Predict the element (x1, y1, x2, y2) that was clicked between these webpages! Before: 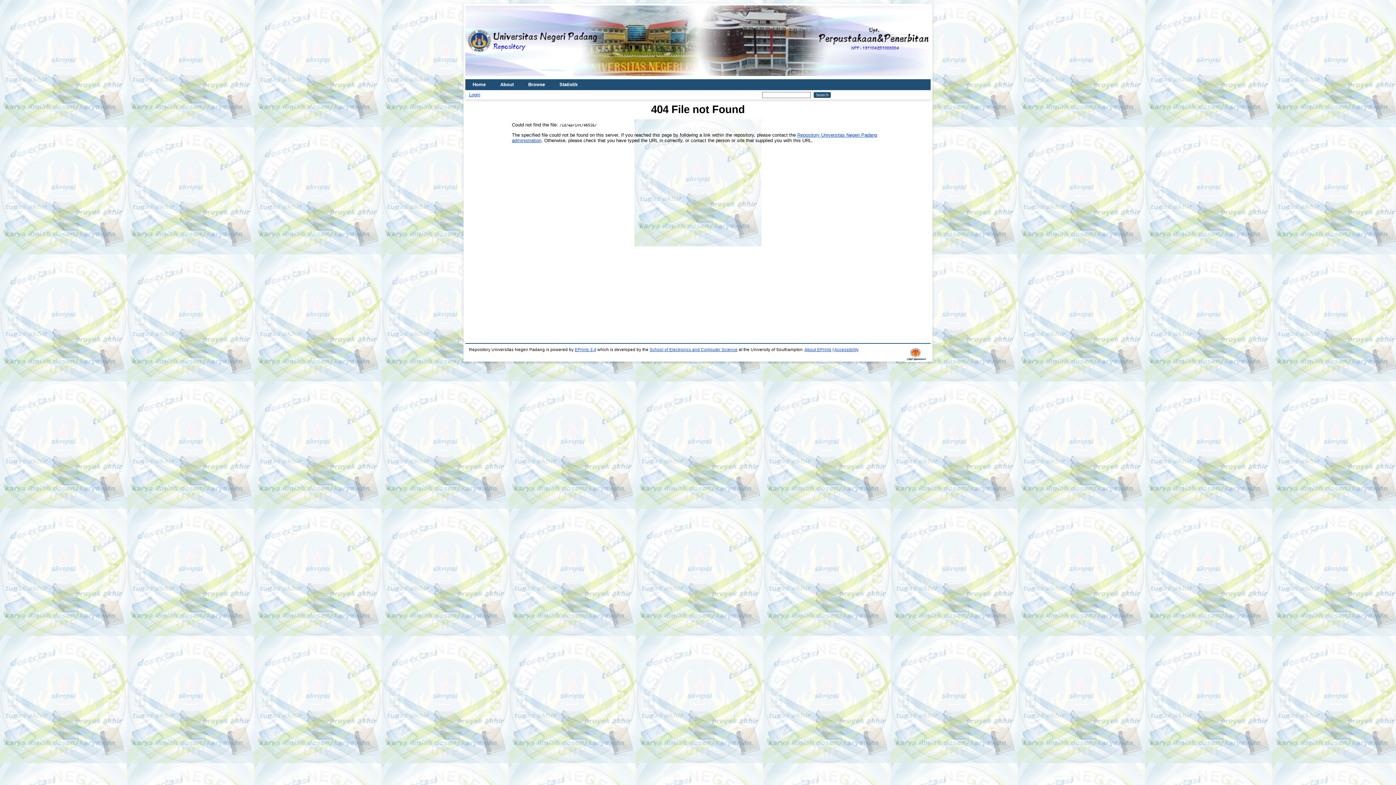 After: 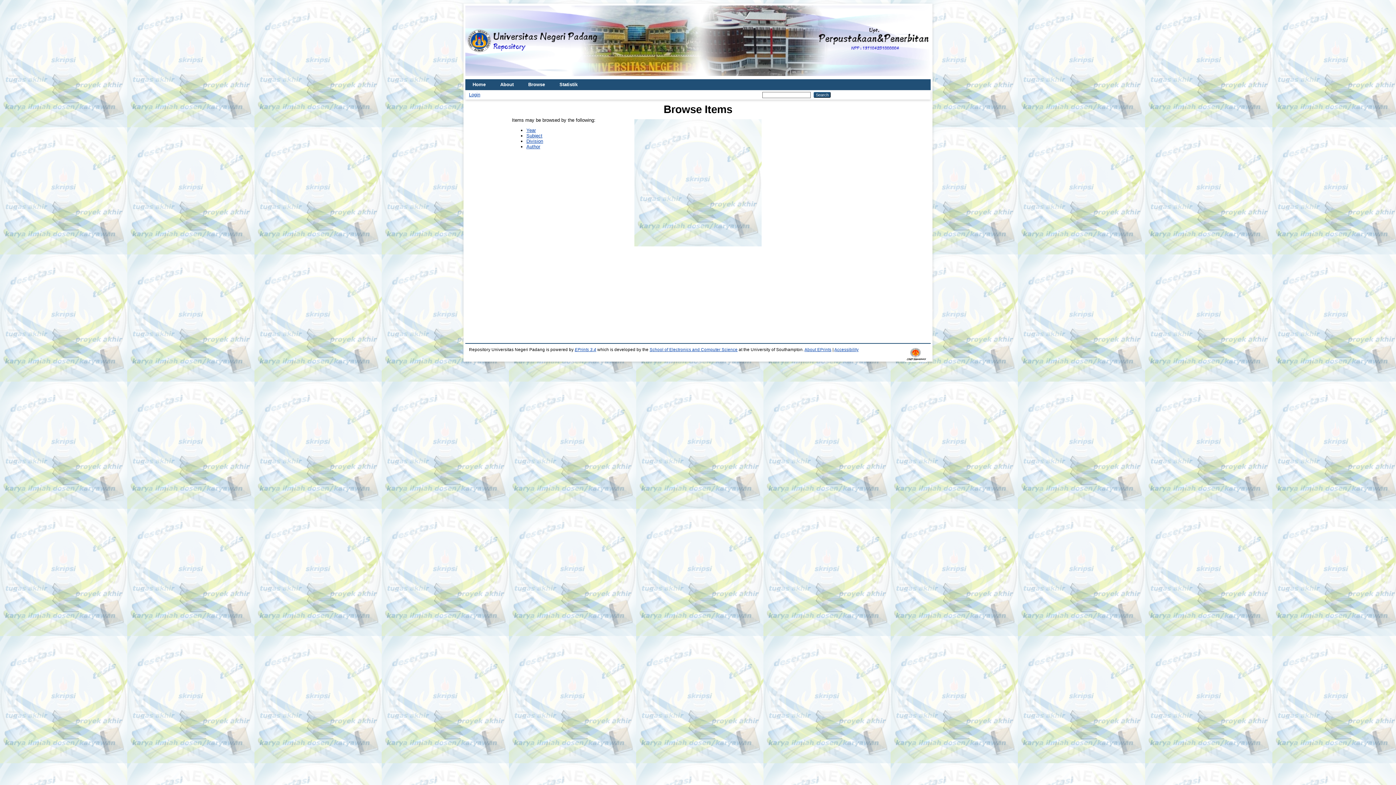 Action: bbox: (521, 79, 552, 90) label: Browse